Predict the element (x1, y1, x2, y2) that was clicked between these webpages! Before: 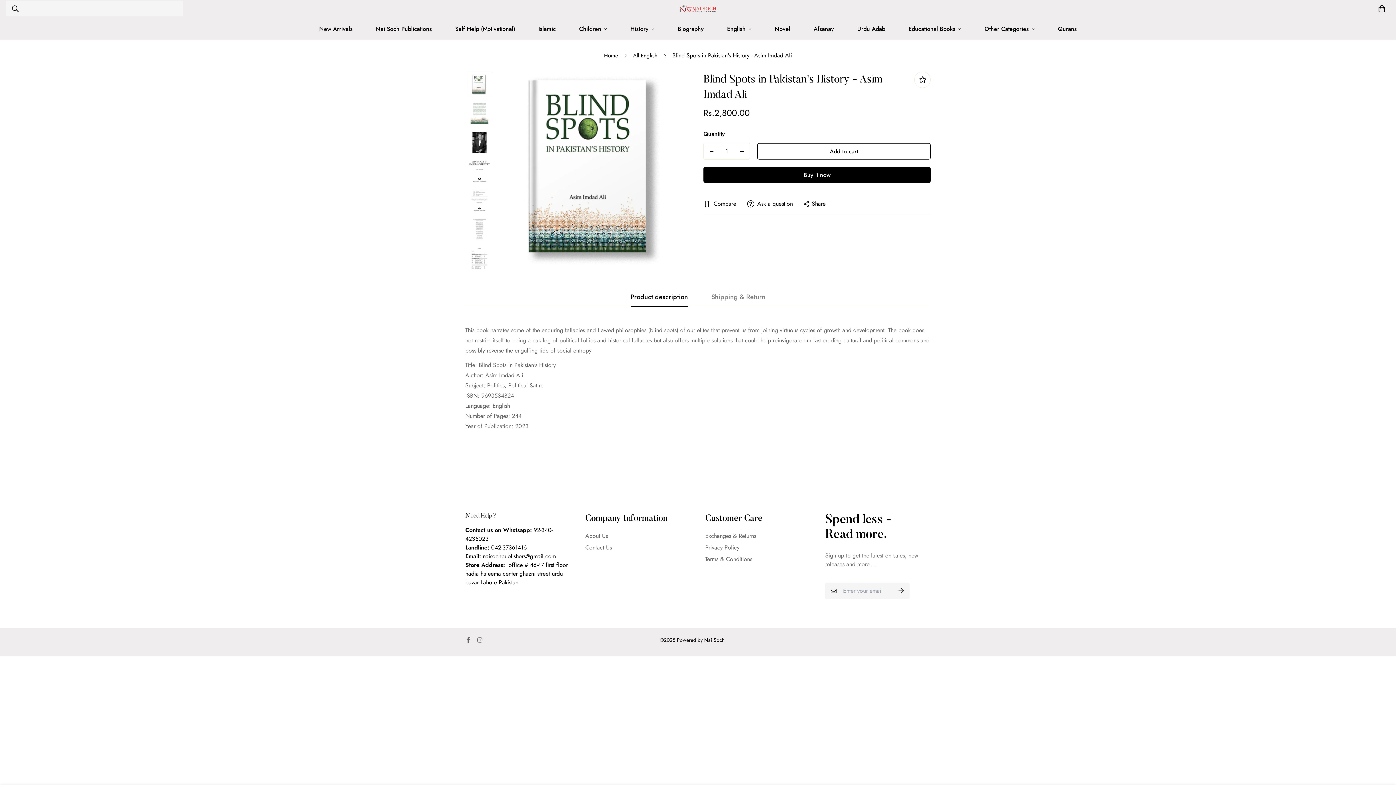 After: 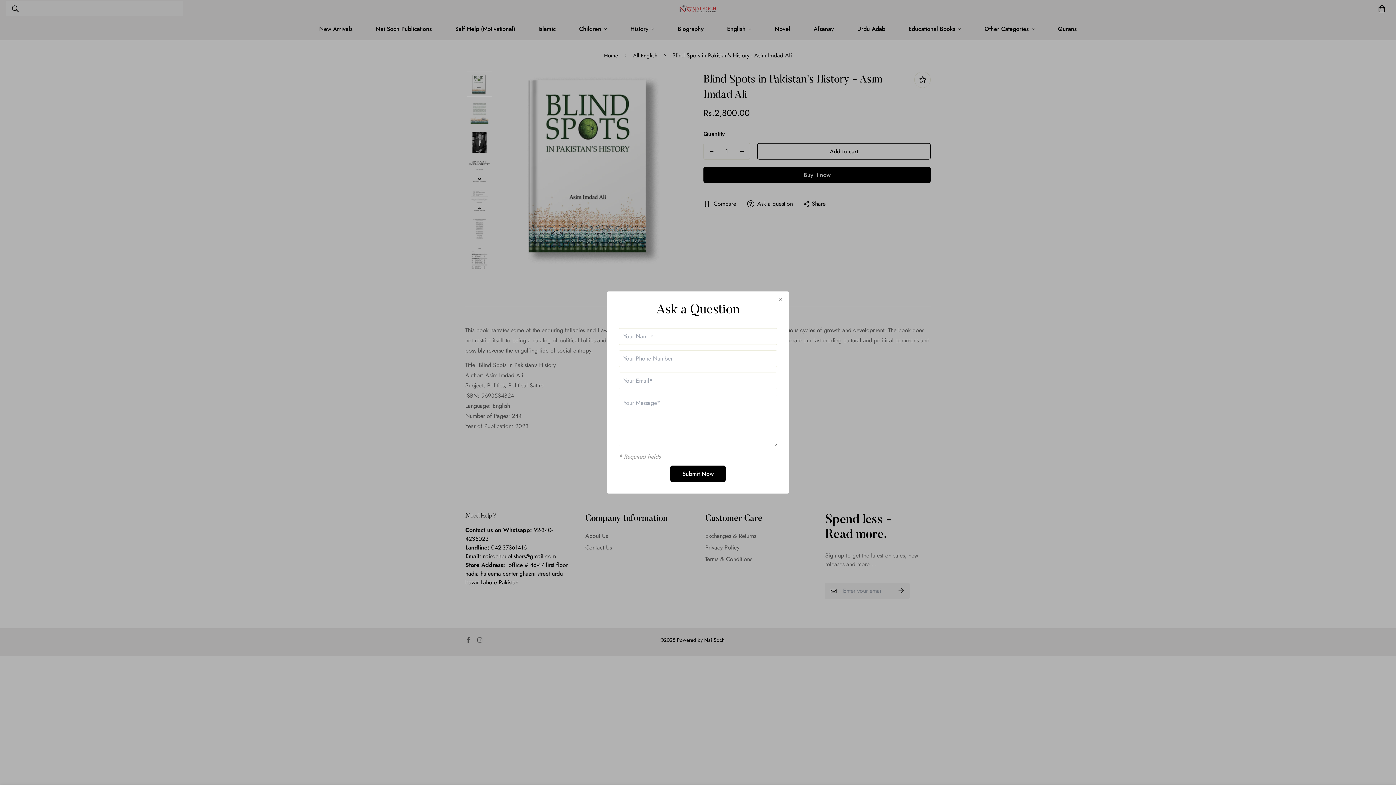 Action: label: Ask a question bbox: (747, 199, 793, 208)